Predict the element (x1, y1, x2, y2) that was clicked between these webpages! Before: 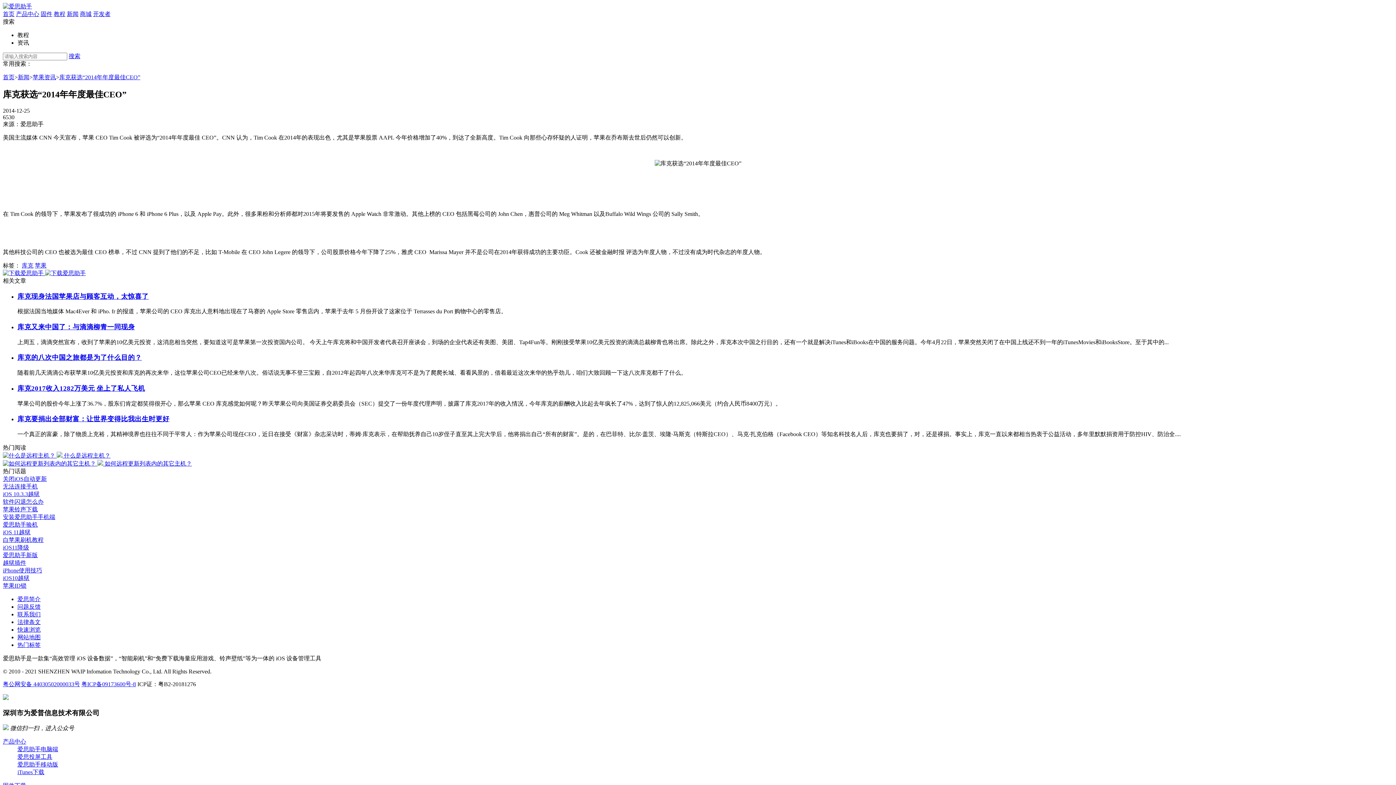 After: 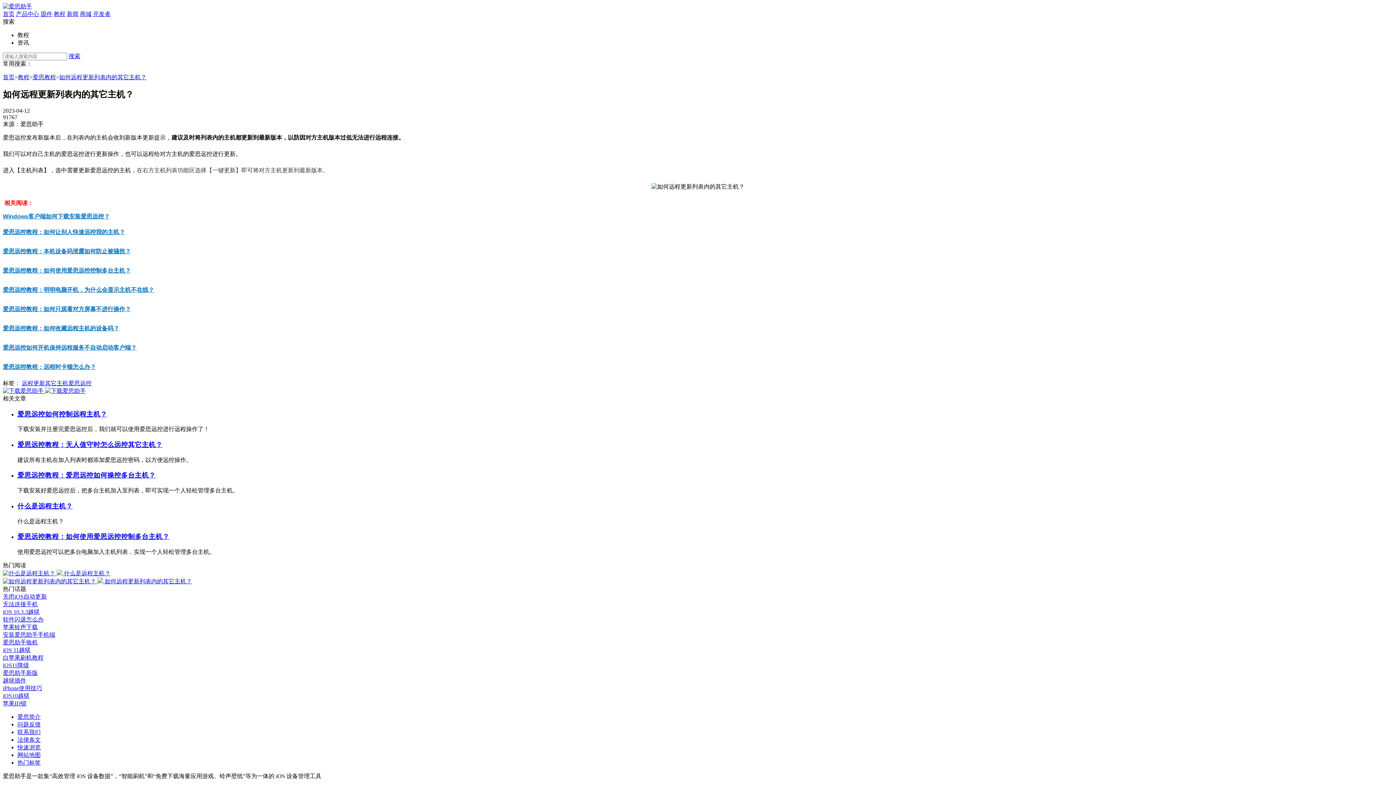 Action: label: 如何远程更新列表内的其它主机？ bbox: (104, 460, 192, 466)